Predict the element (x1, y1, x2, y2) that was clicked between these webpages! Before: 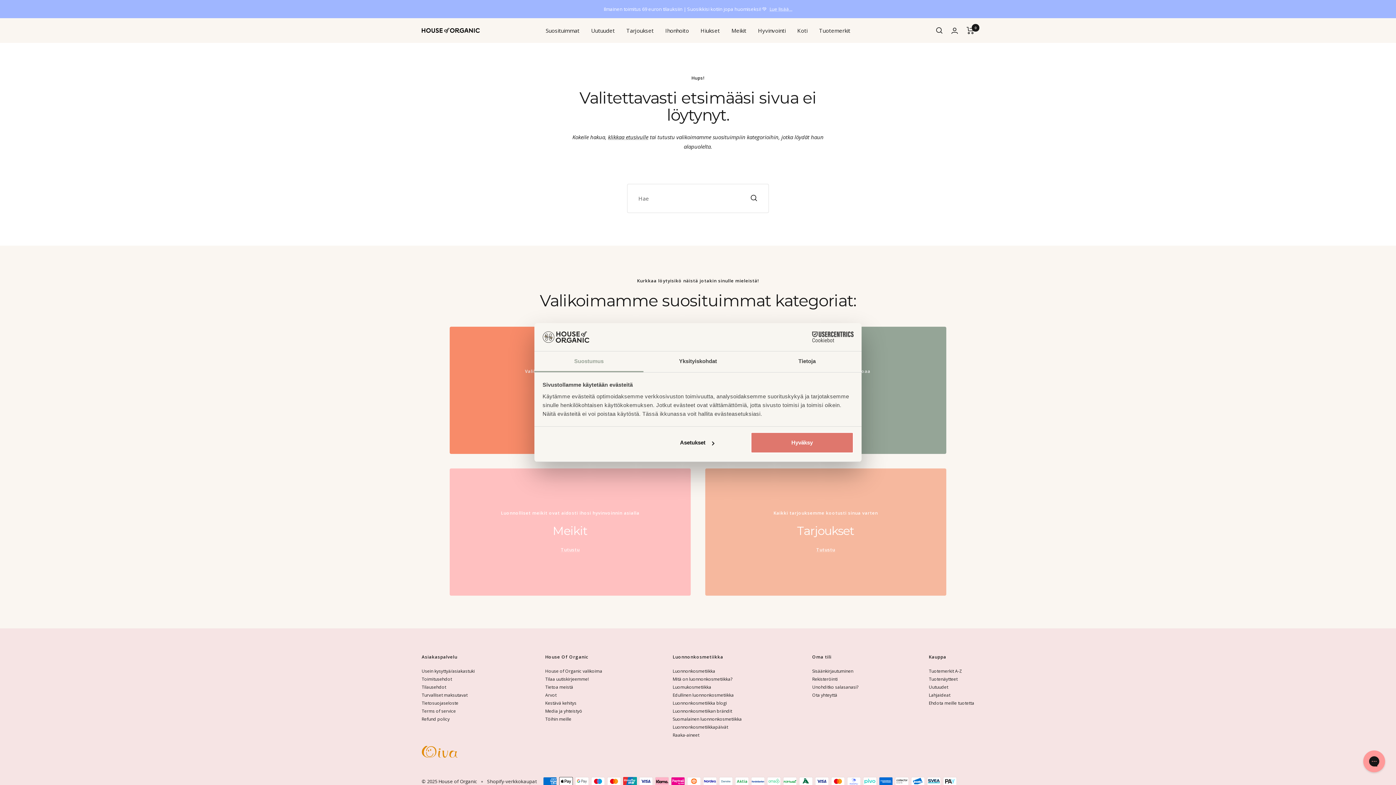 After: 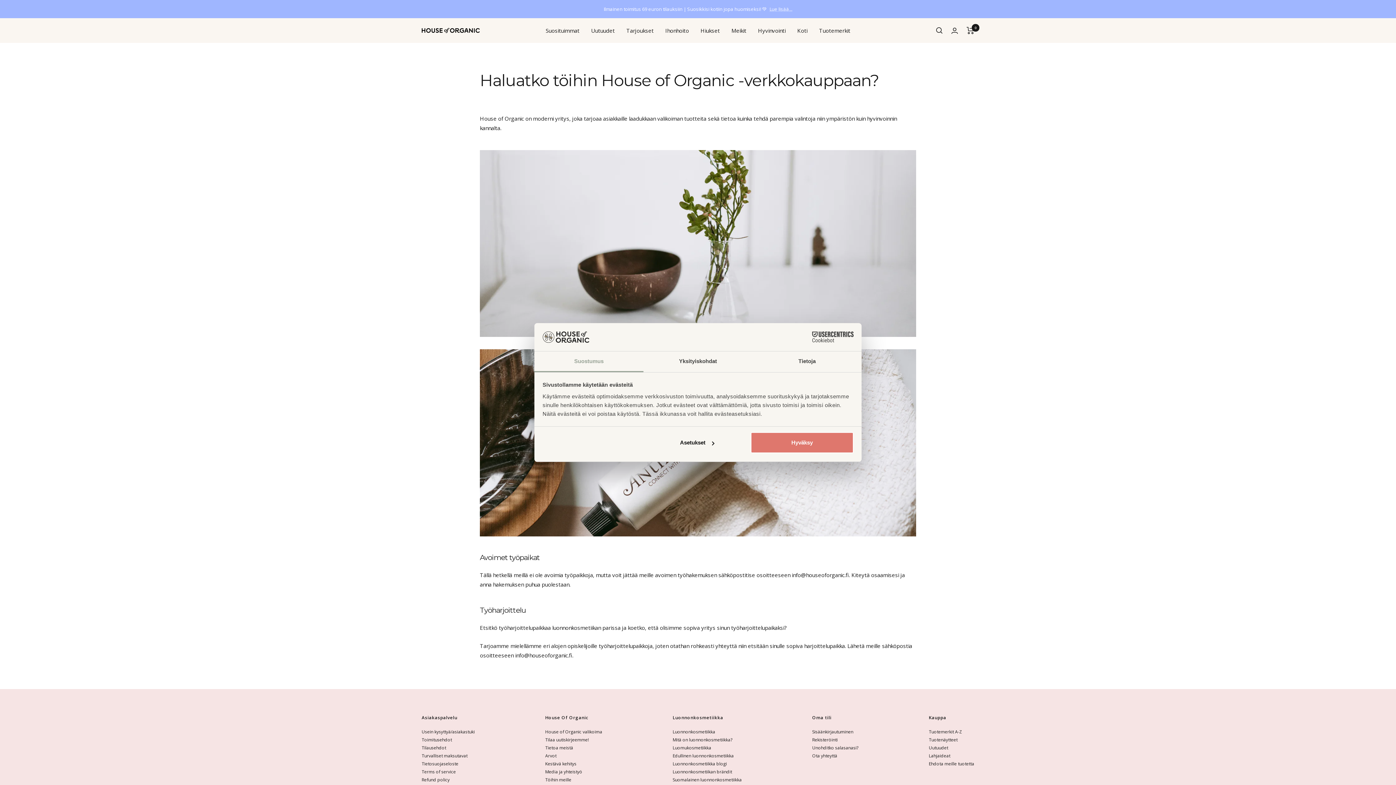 Action: label: Töihin meille bbox: (545, 716, 571, 722)